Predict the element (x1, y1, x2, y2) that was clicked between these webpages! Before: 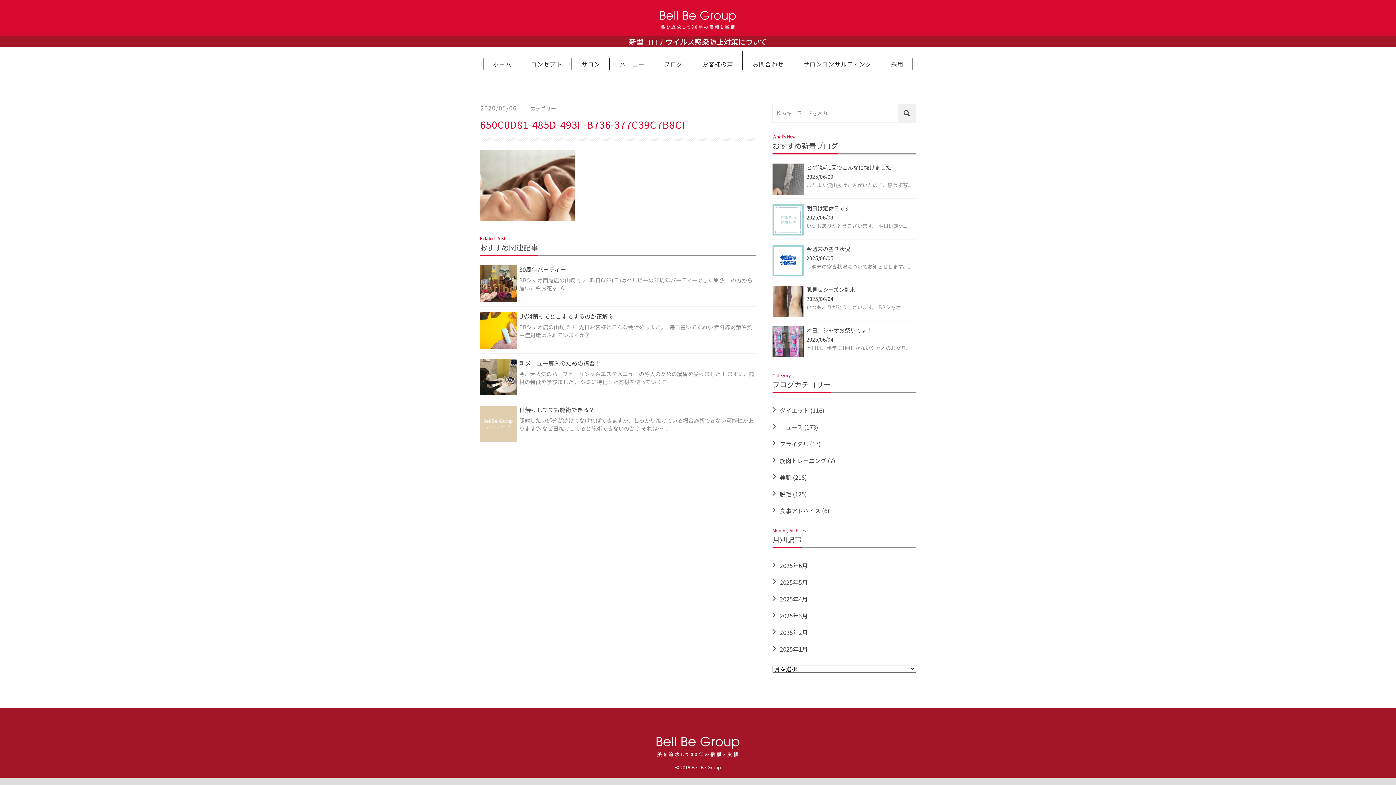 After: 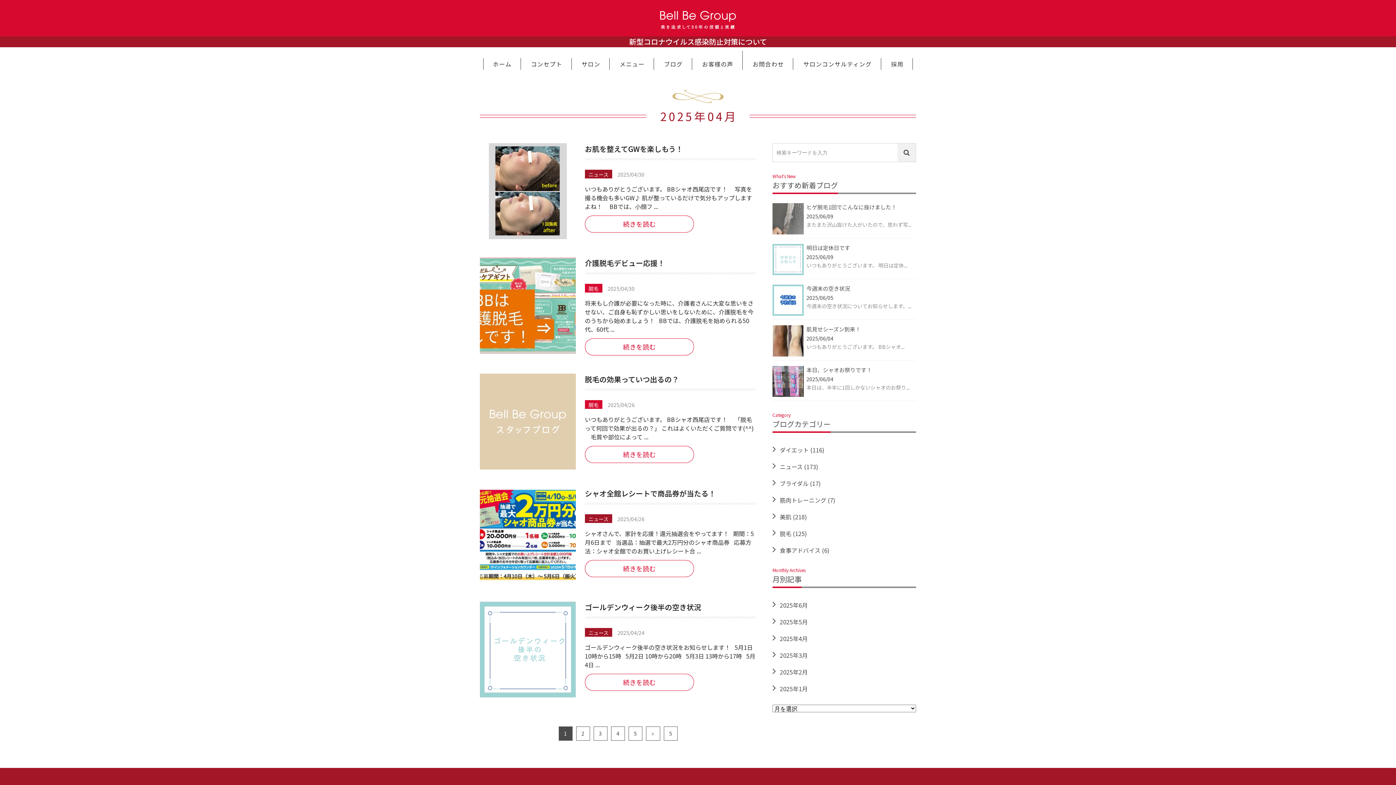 Action: label: 2025年4月 bbox: (772, 591, 916, 605)